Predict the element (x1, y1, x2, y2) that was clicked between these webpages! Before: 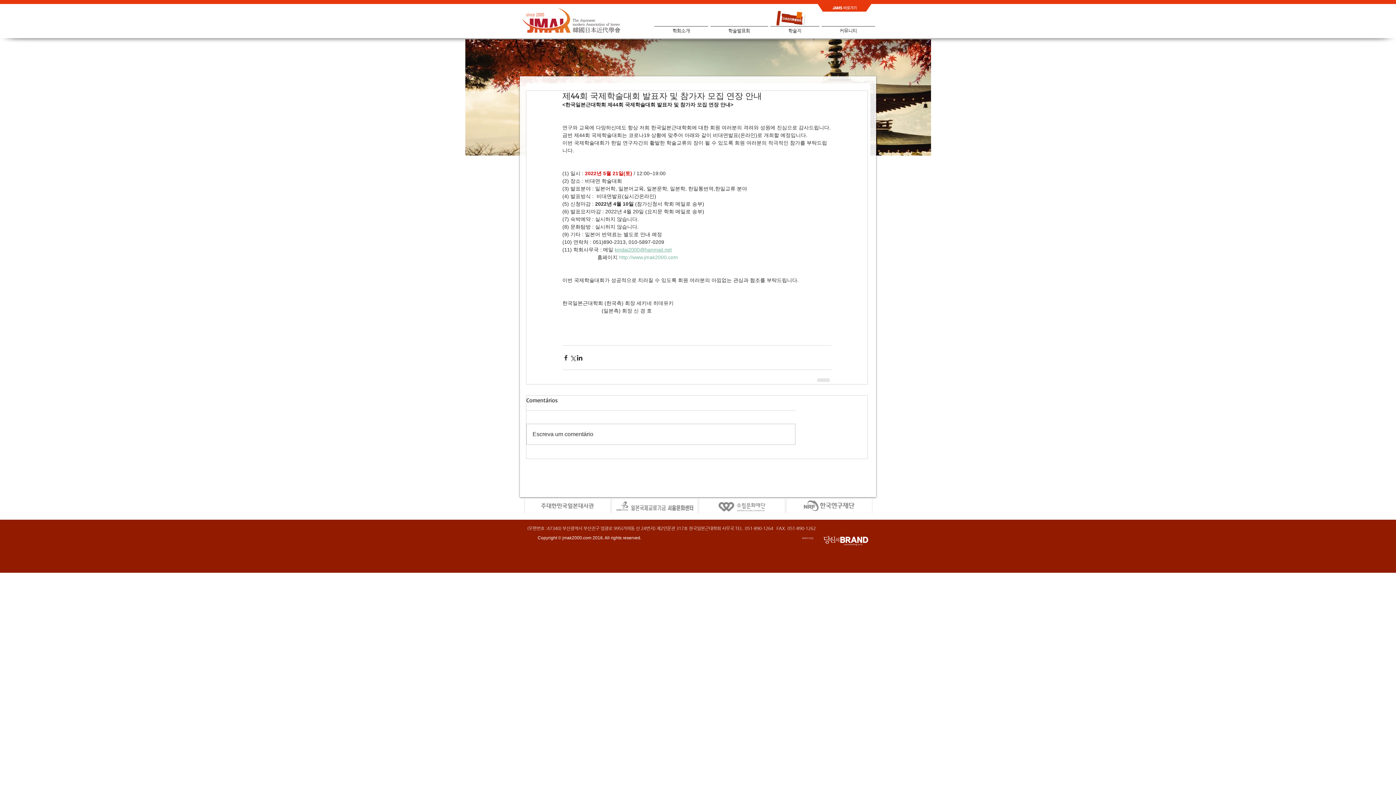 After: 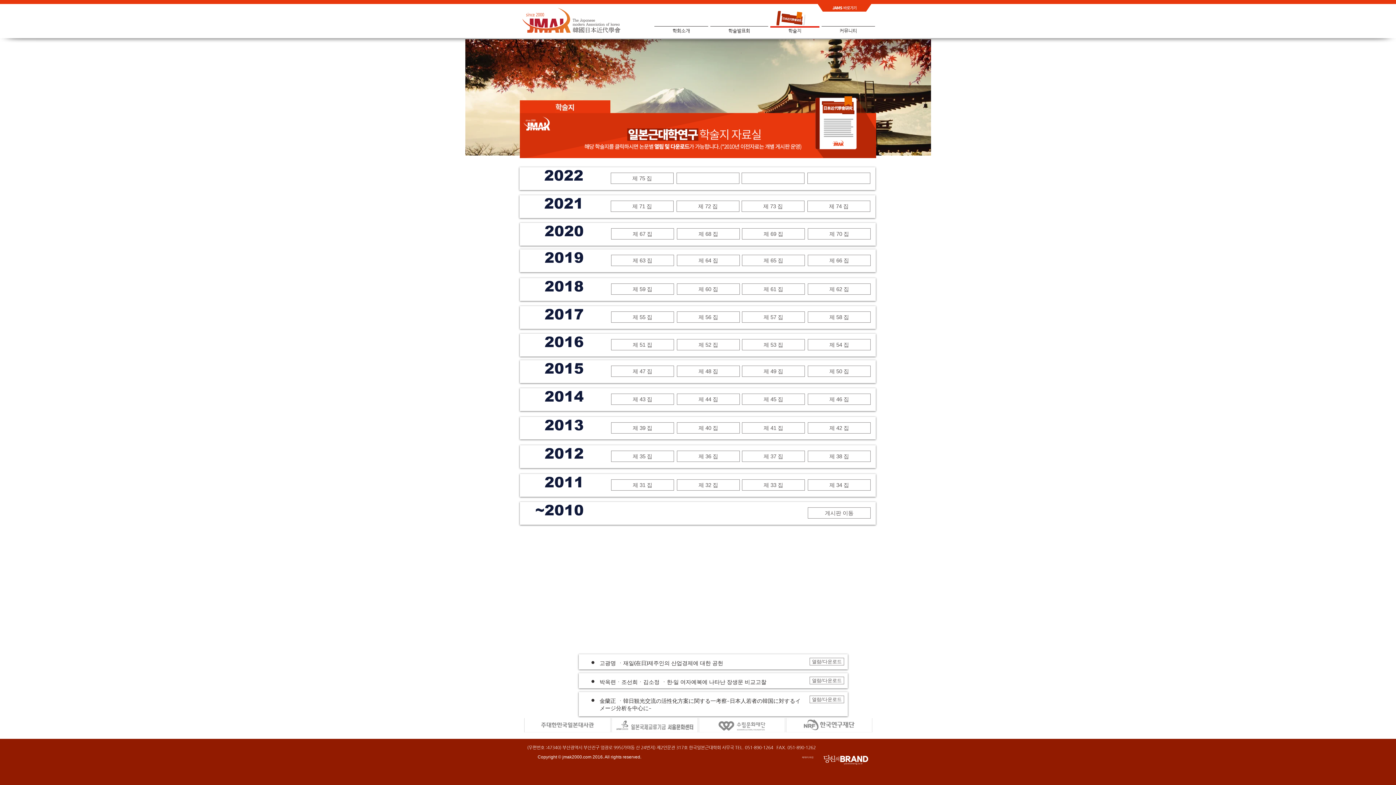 Action: bbox: (769, 26, 820, 29) label: 학술지